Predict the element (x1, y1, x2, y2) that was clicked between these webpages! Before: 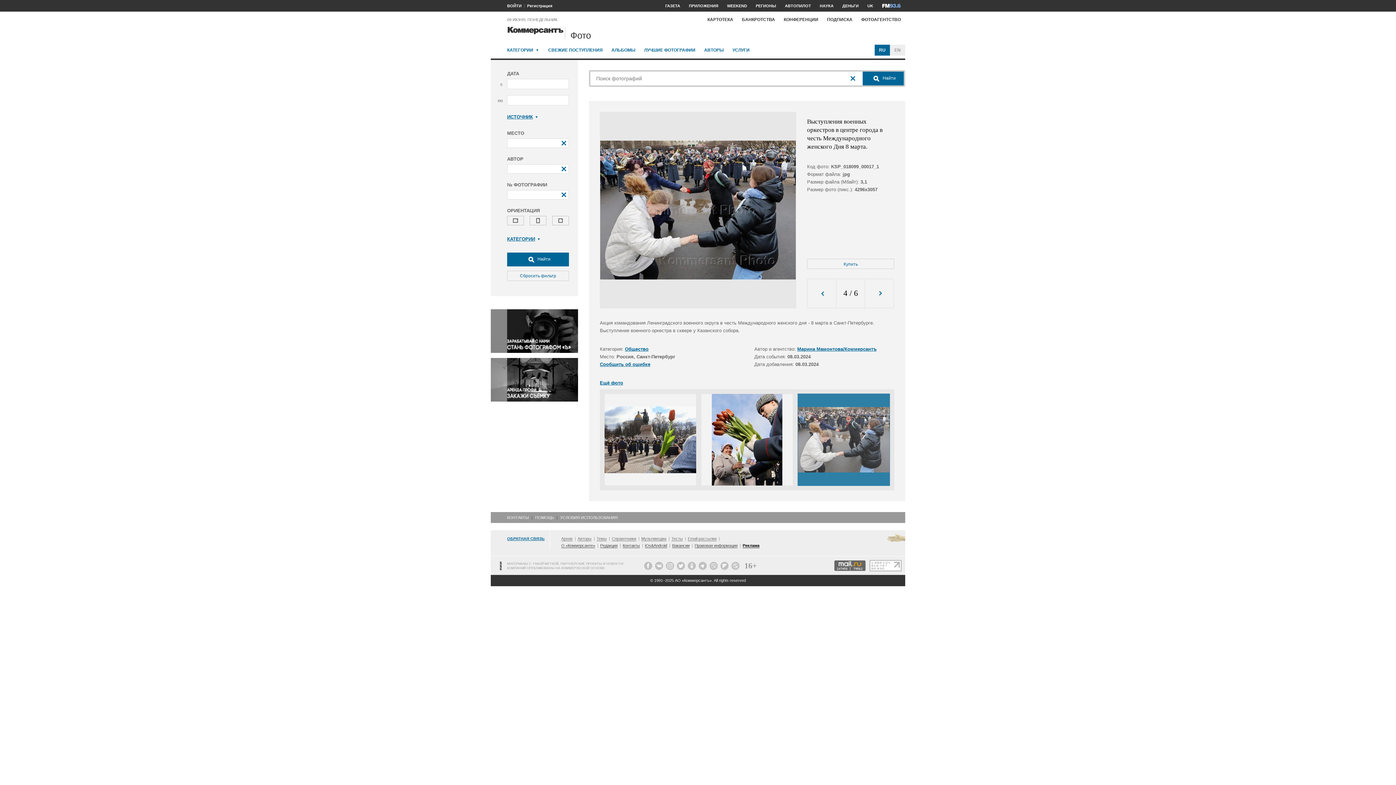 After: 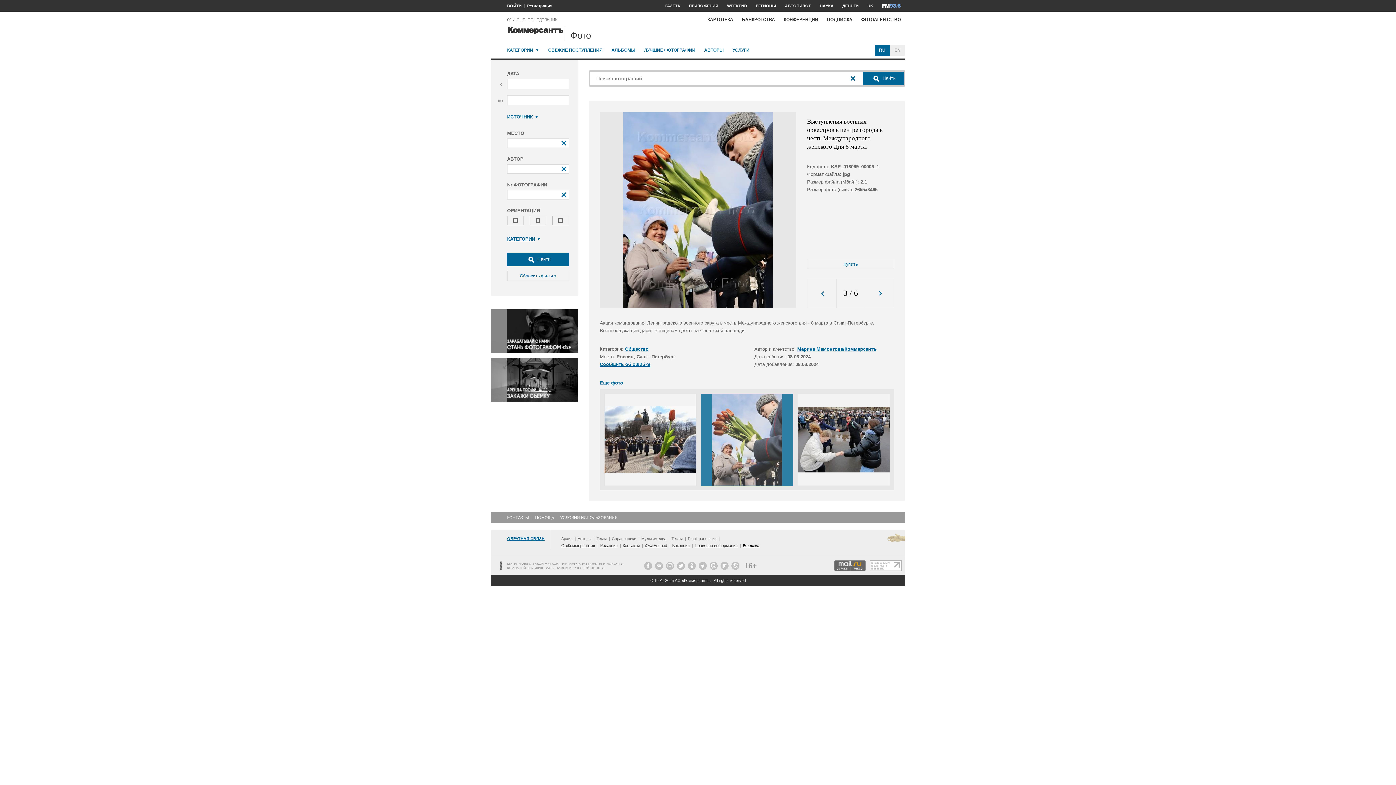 Action: bbox: (701, 393, 793, 486)